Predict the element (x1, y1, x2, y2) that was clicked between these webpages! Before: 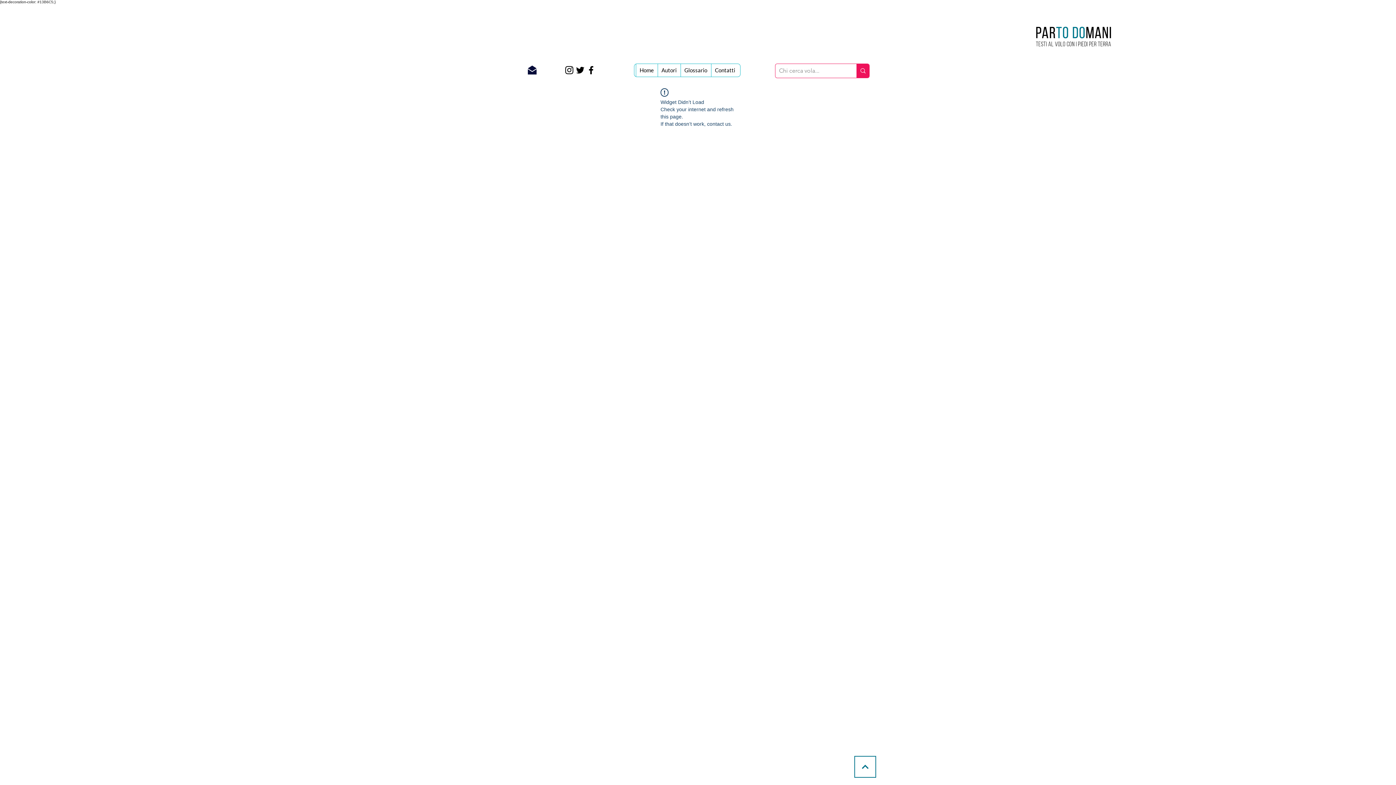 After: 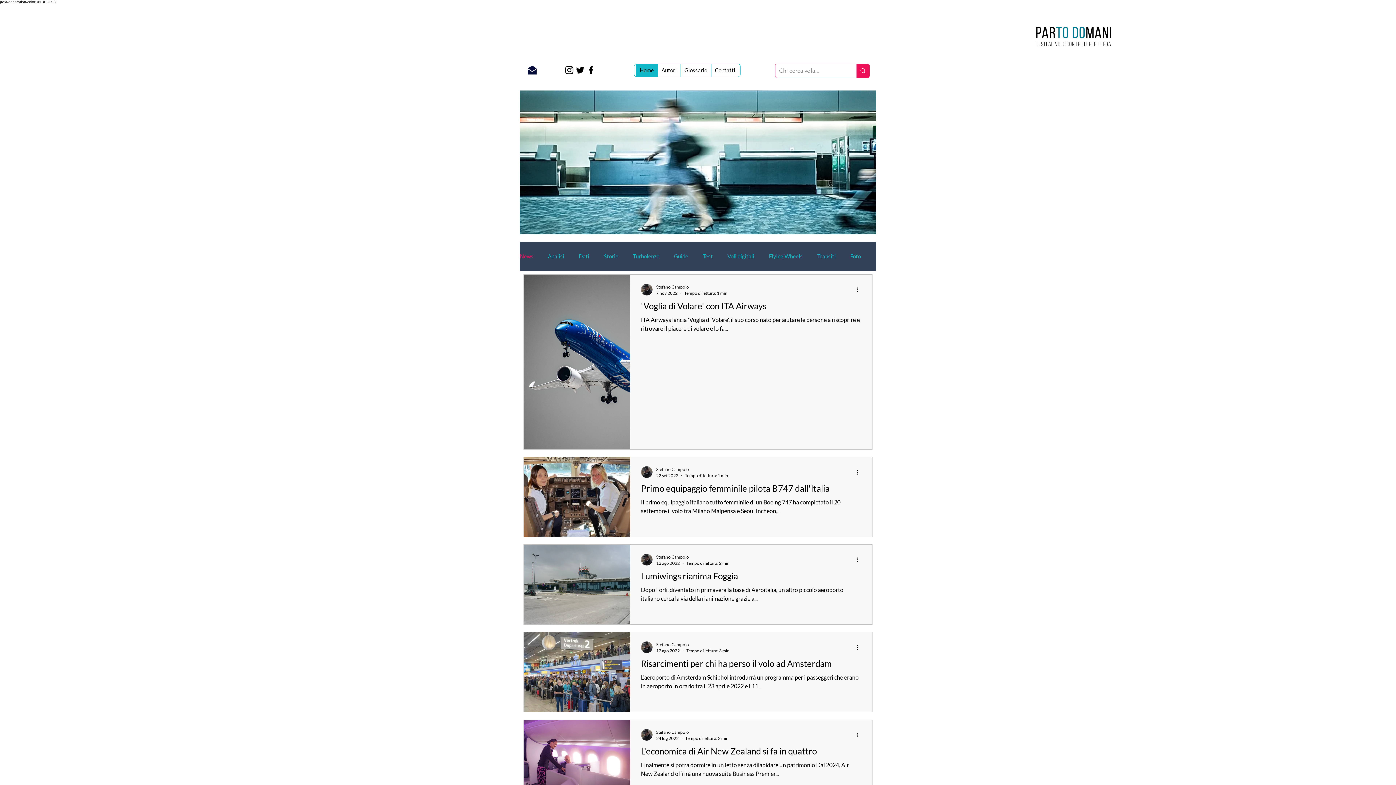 Action: label: Home bbox: (635, 64, 657, 76)